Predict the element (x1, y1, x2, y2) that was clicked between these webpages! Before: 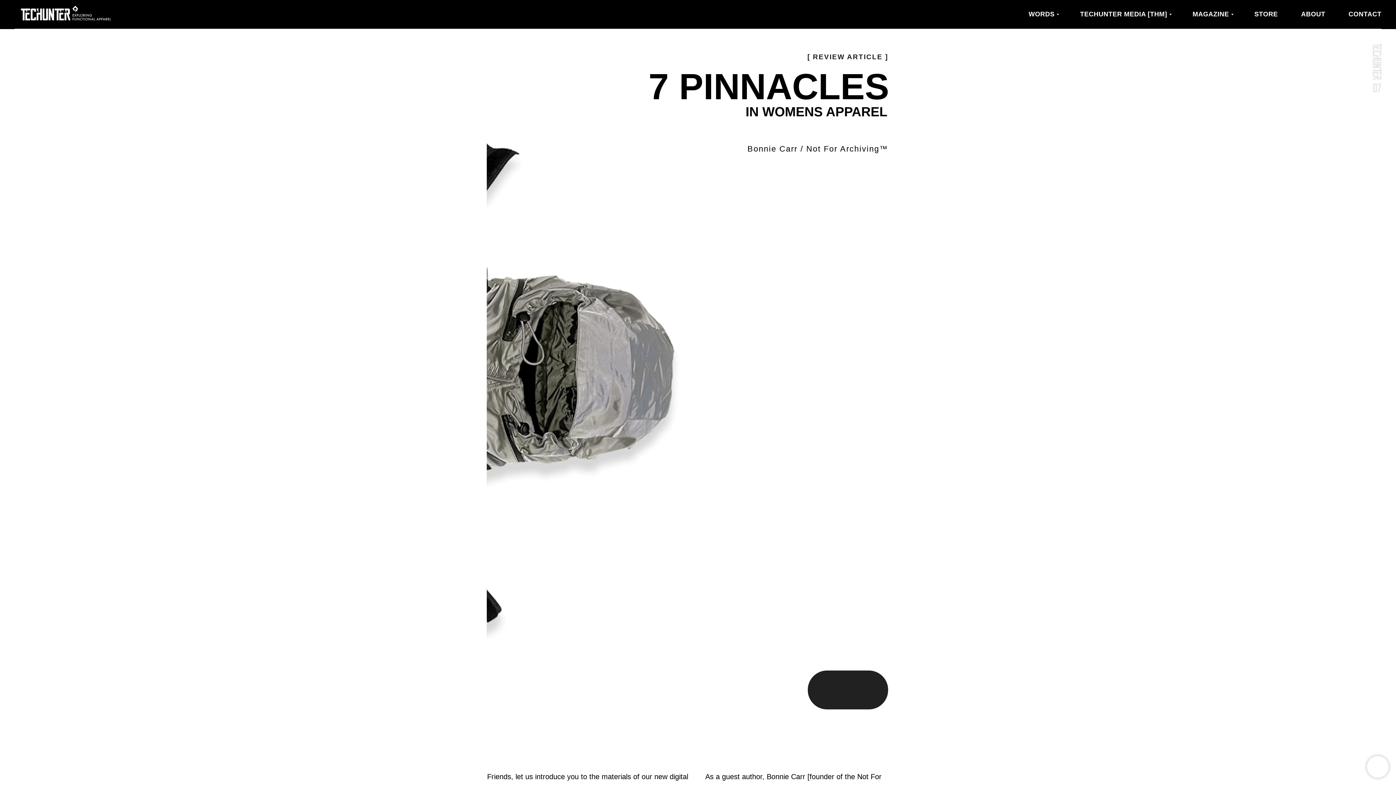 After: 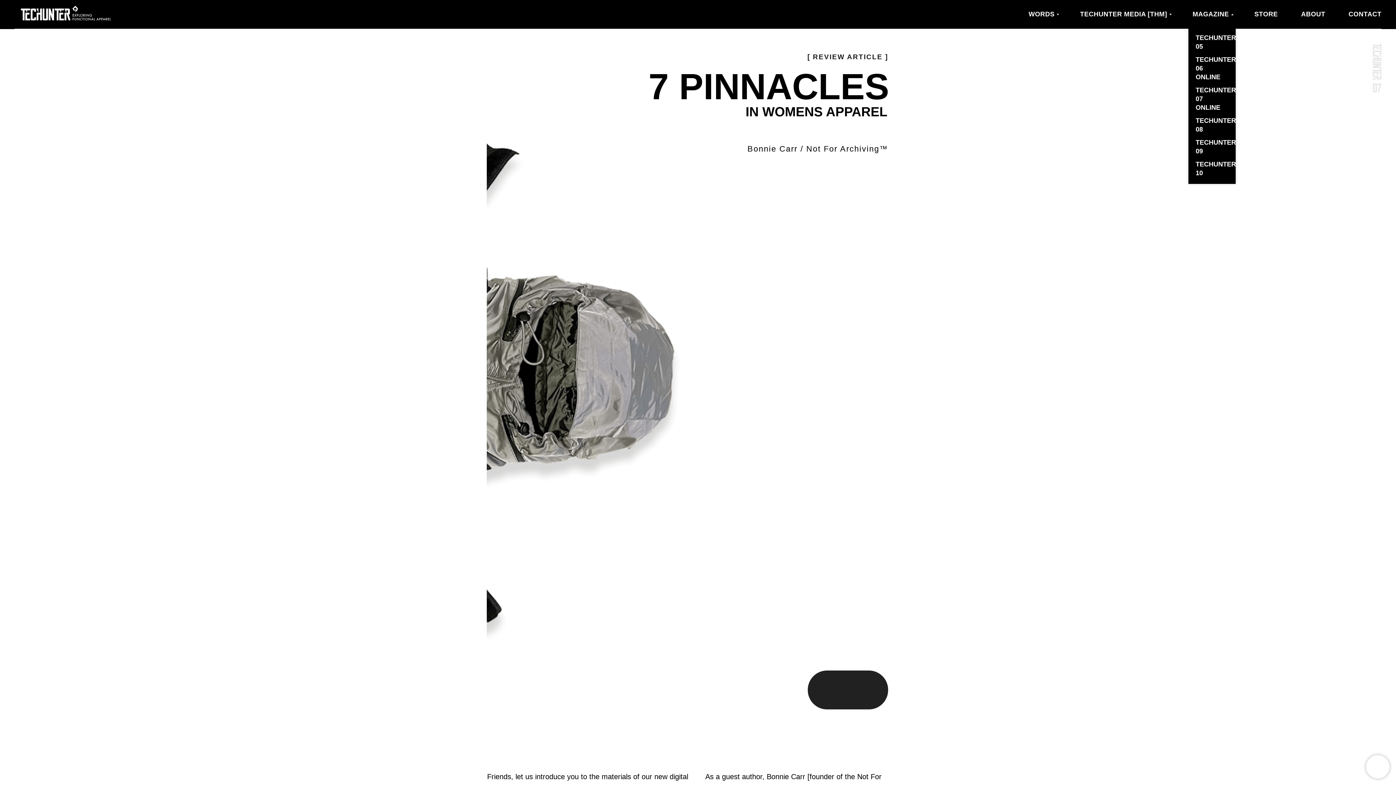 Action: bbox: (1192, 10, 1231, 17) label: MAGAZINE